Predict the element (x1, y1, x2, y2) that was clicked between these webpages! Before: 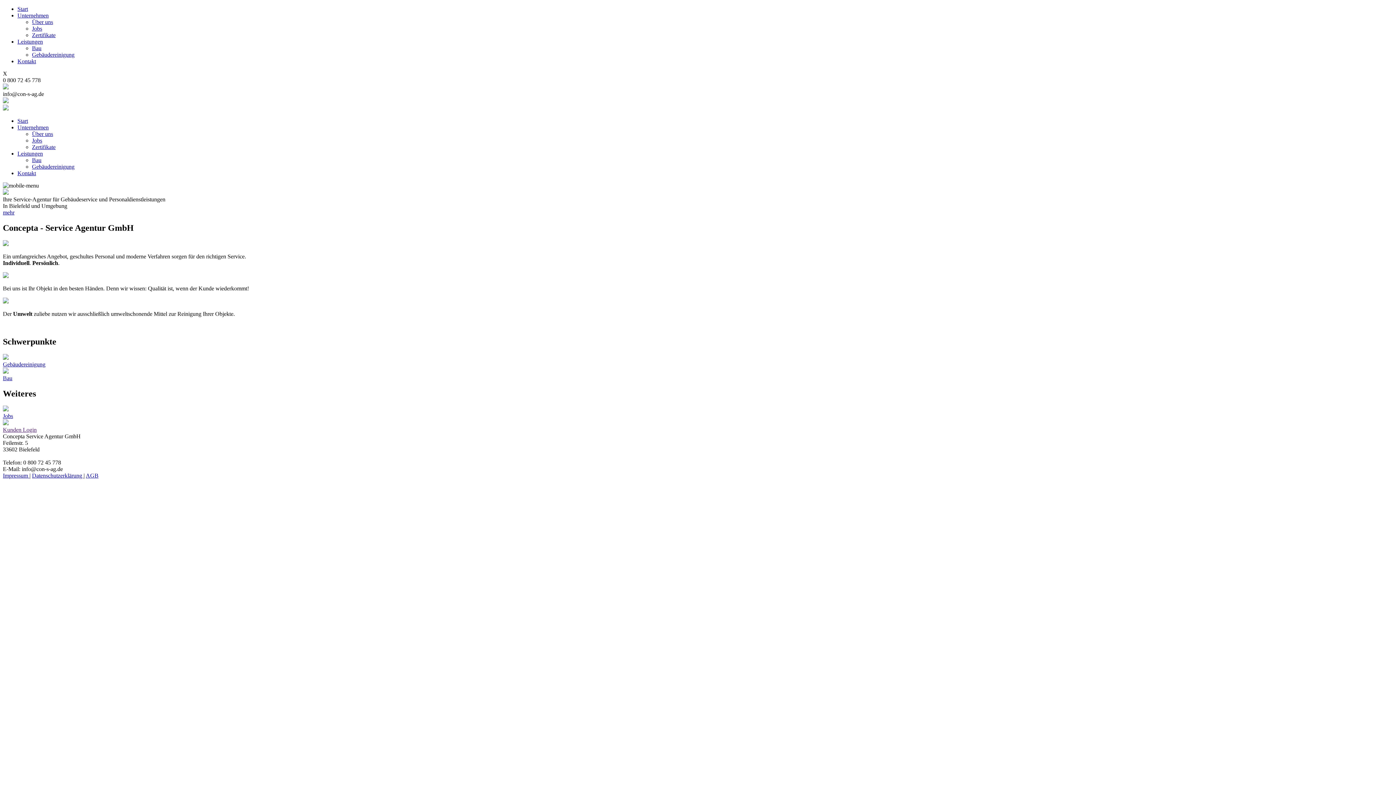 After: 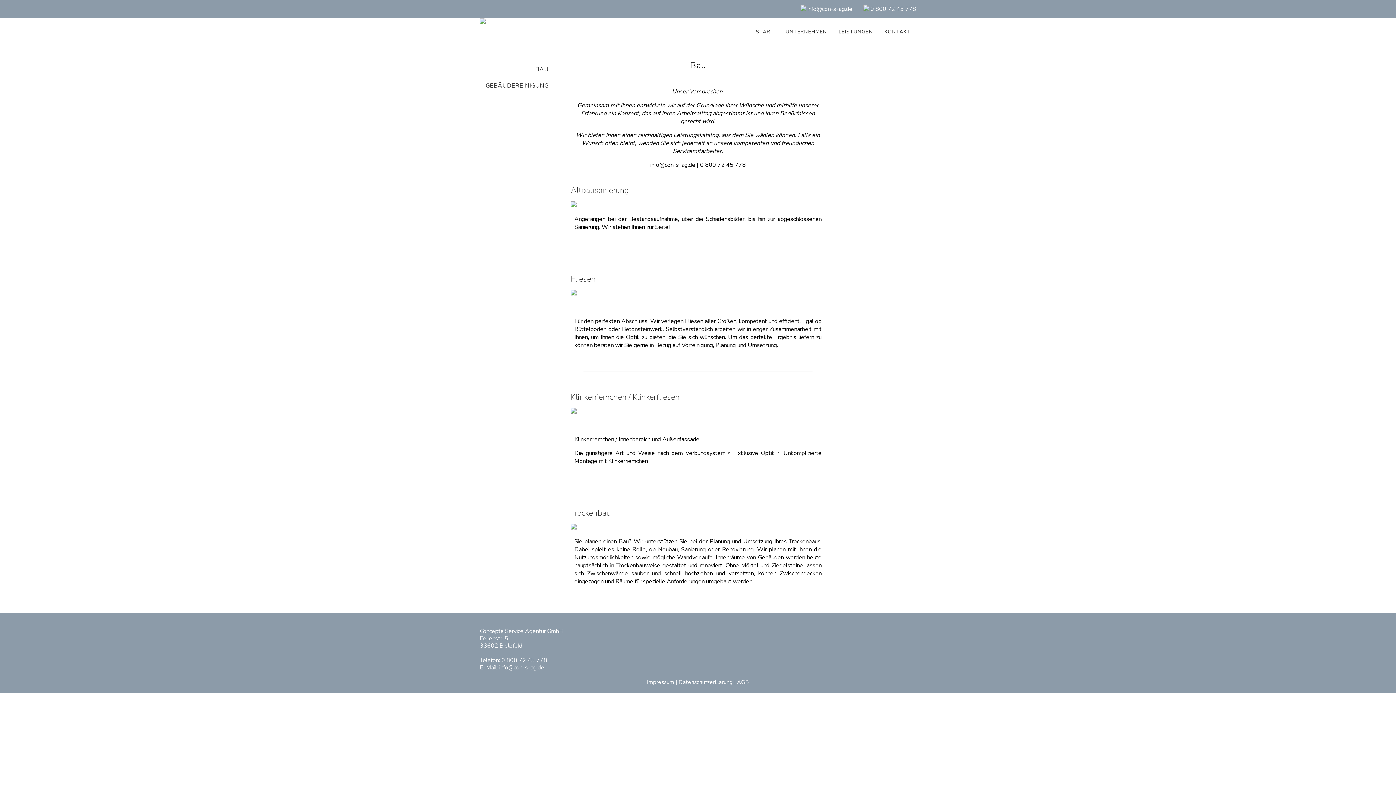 Action: bbox: (2, 209, 14, 215) label: mehr